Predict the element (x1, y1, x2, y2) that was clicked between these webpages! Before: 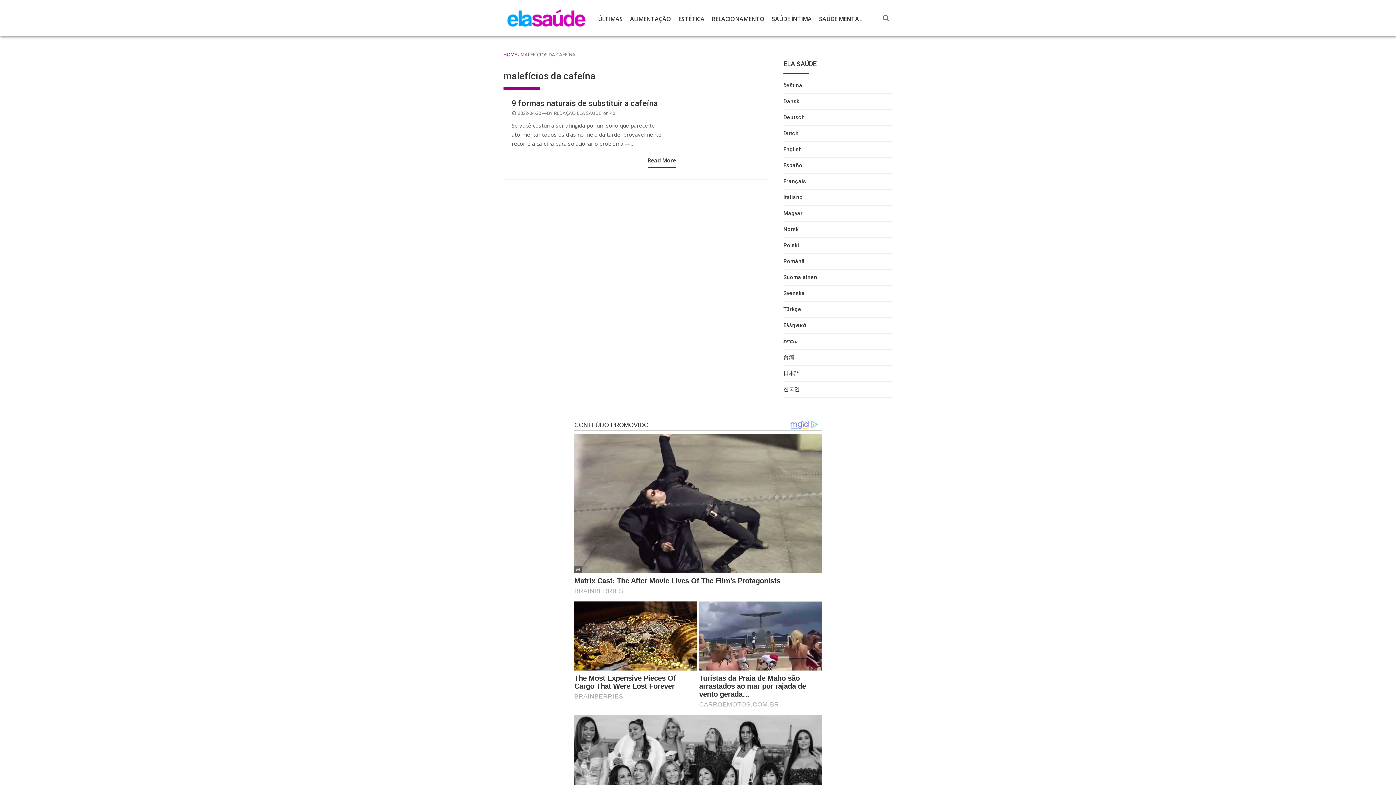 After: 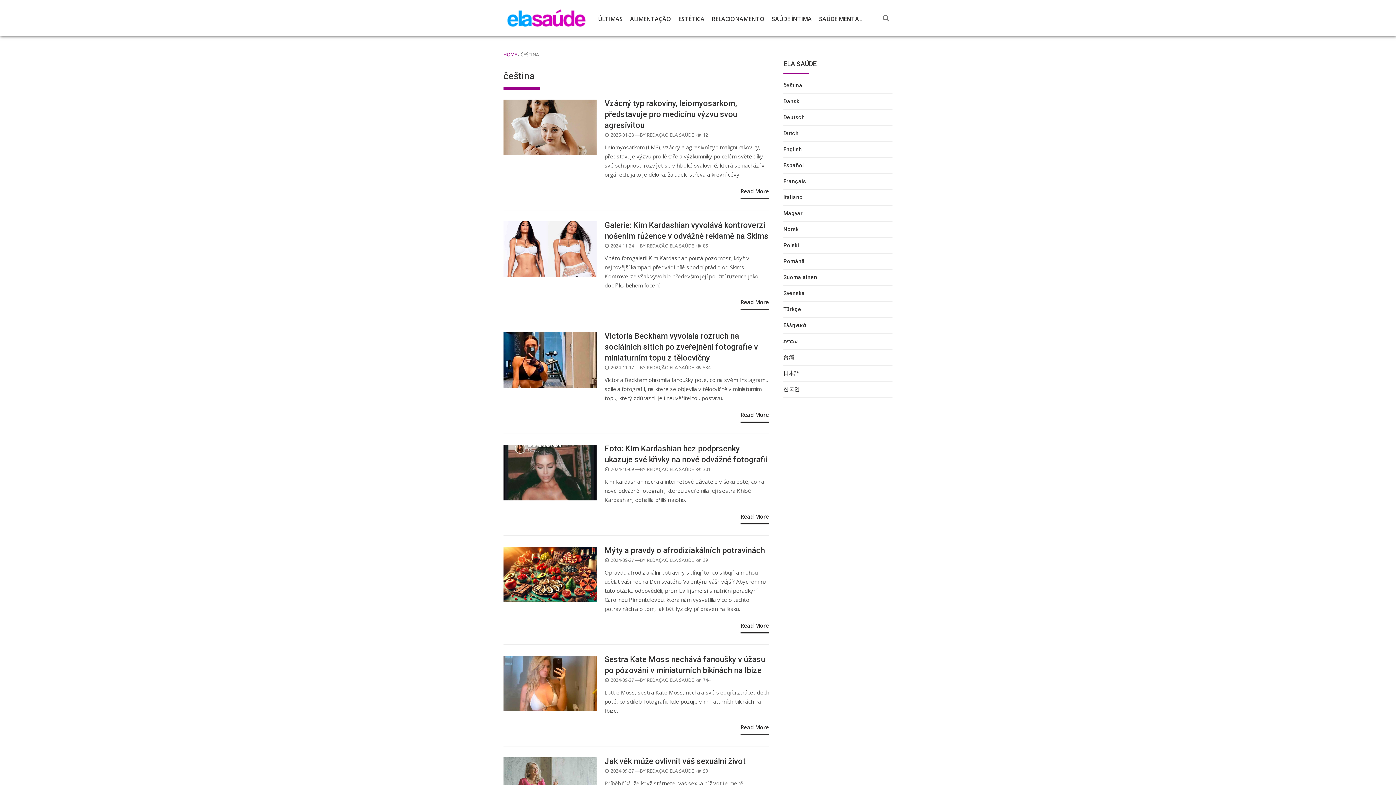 Action: label: čeština bbox: (783, 81, 802, 93)